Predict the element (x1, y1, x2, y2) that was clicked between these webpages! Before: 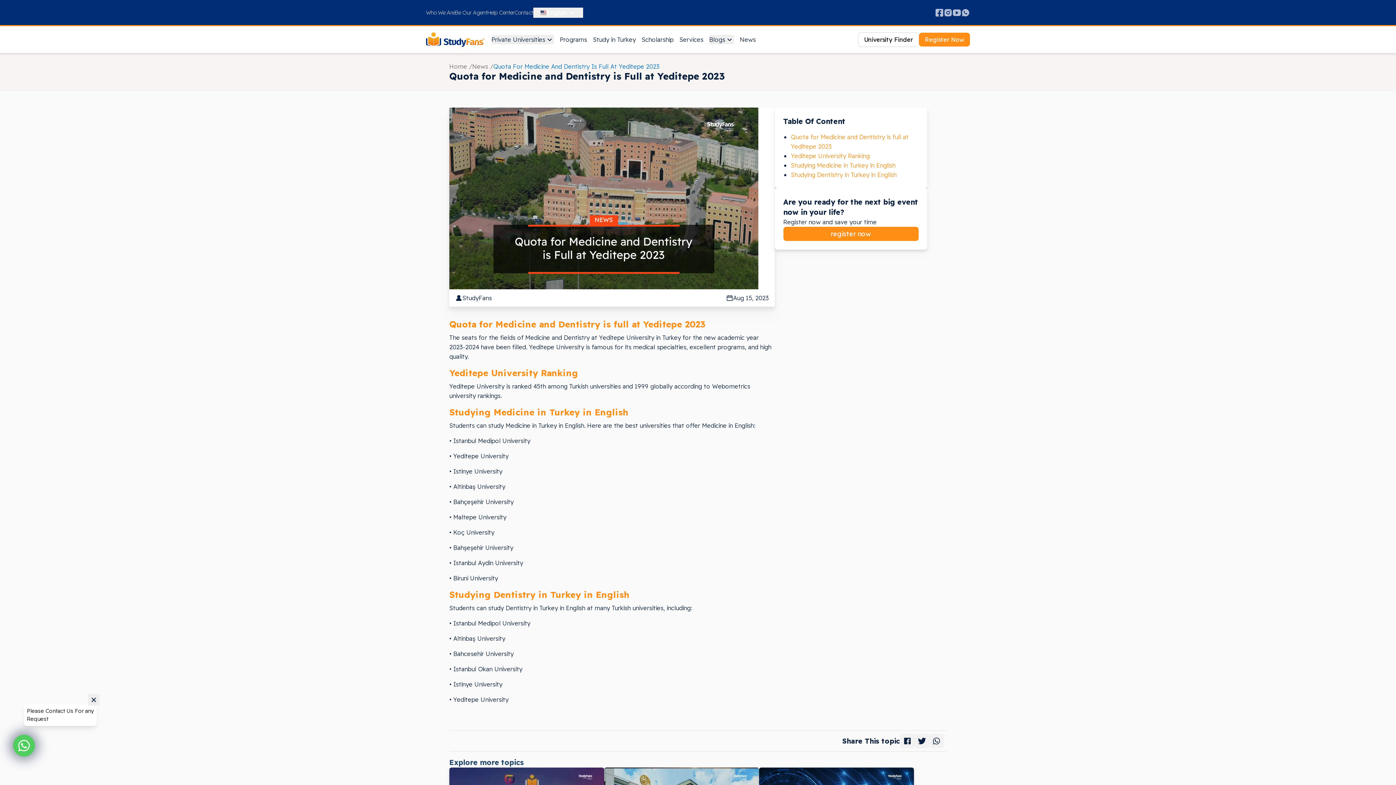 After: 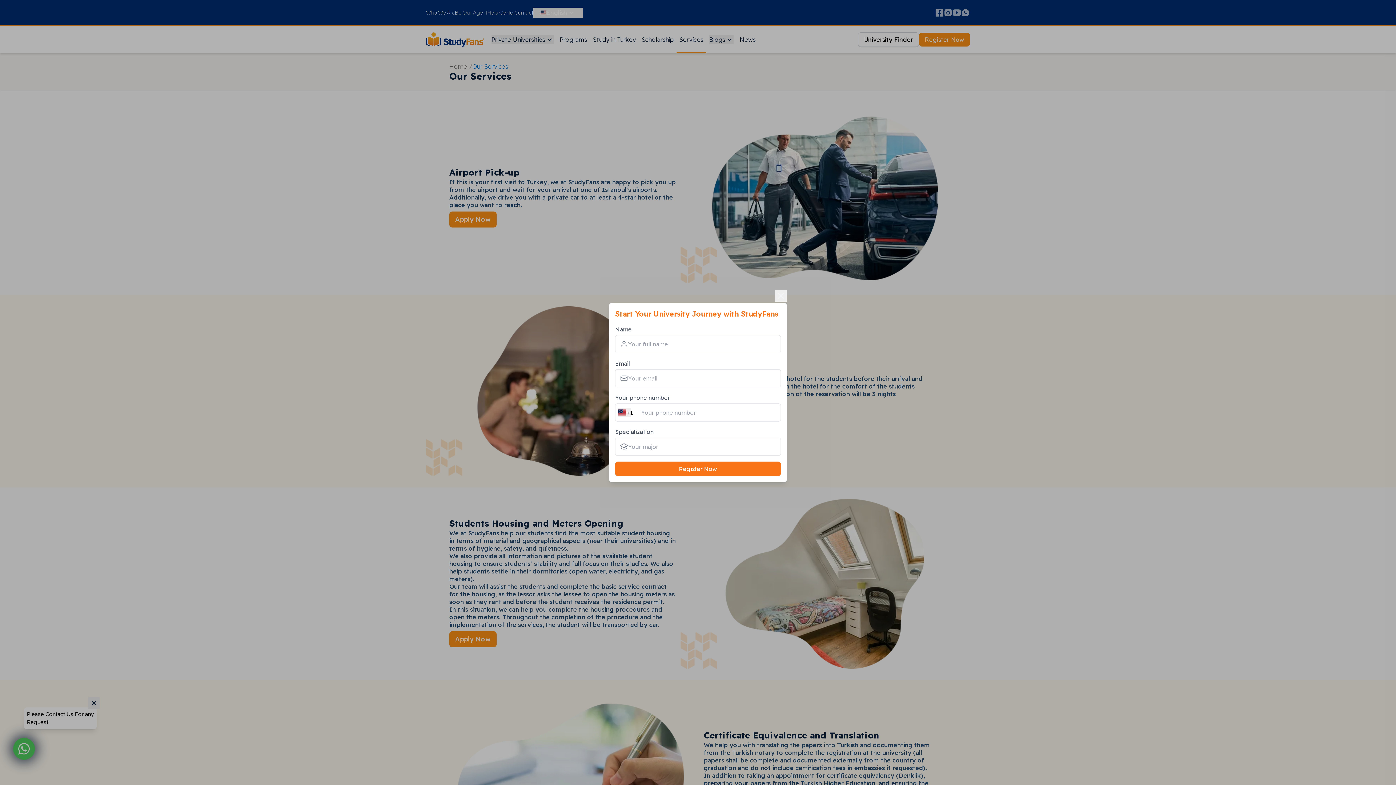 Action: bbox: (679, 35, 703, 43) label: Services